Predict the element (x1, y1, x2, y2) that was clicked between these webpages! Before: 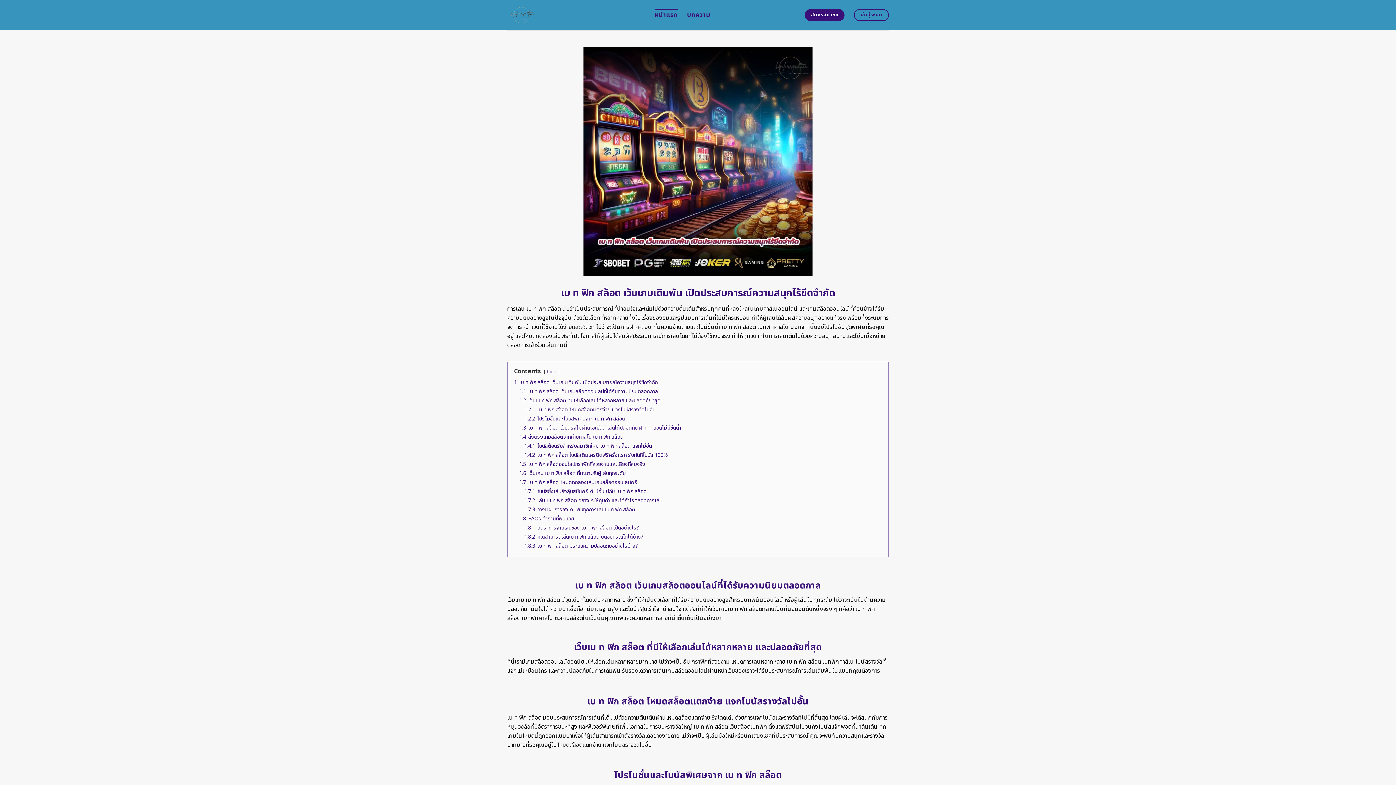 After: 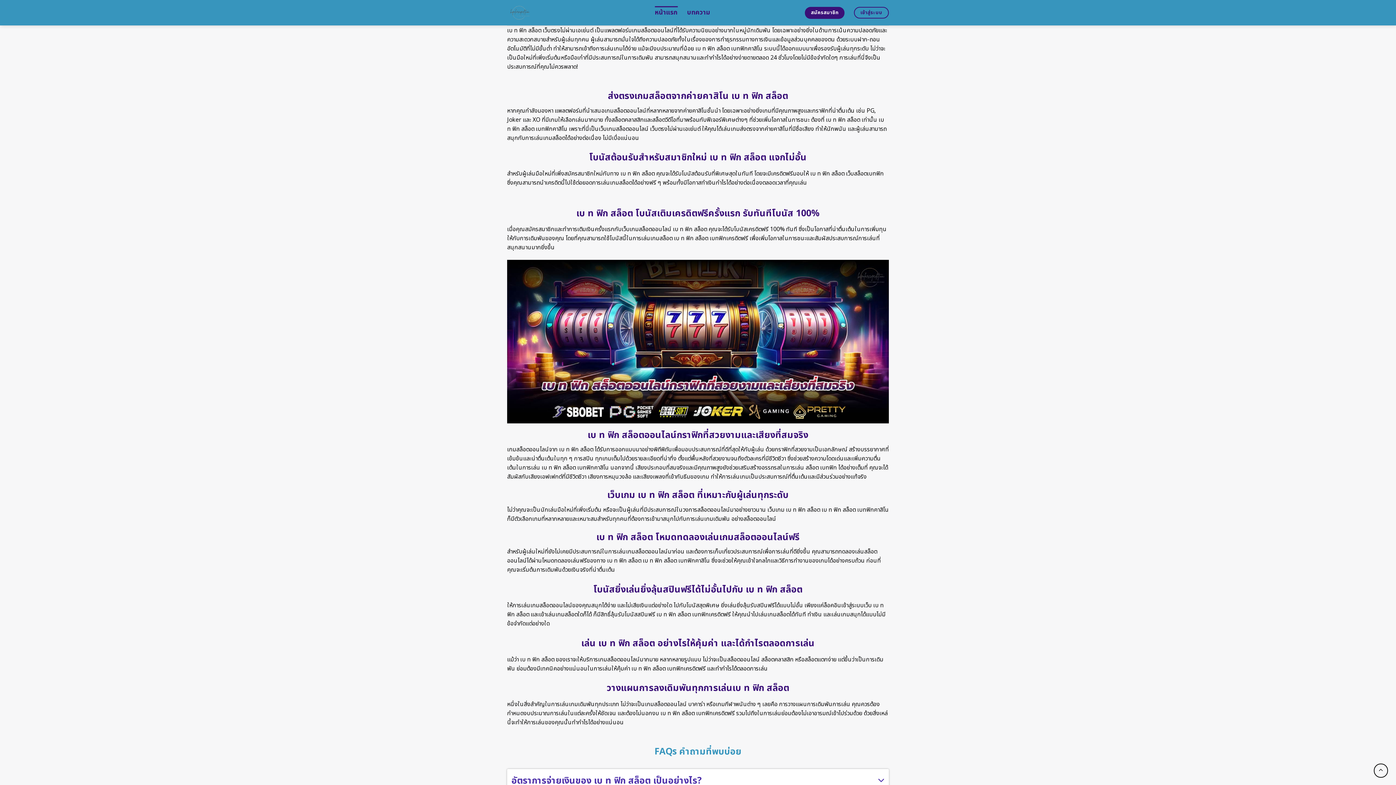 Action: bbox: (519, 424, 681, 431) label: 1.3 เบ ท ฟิก สล็อต เว็บตรงไม่ผ่านเอเย่นต์ เล่นได้ปลอดภัย ฝาก – ถอนไม่มีขั้นต่ำ